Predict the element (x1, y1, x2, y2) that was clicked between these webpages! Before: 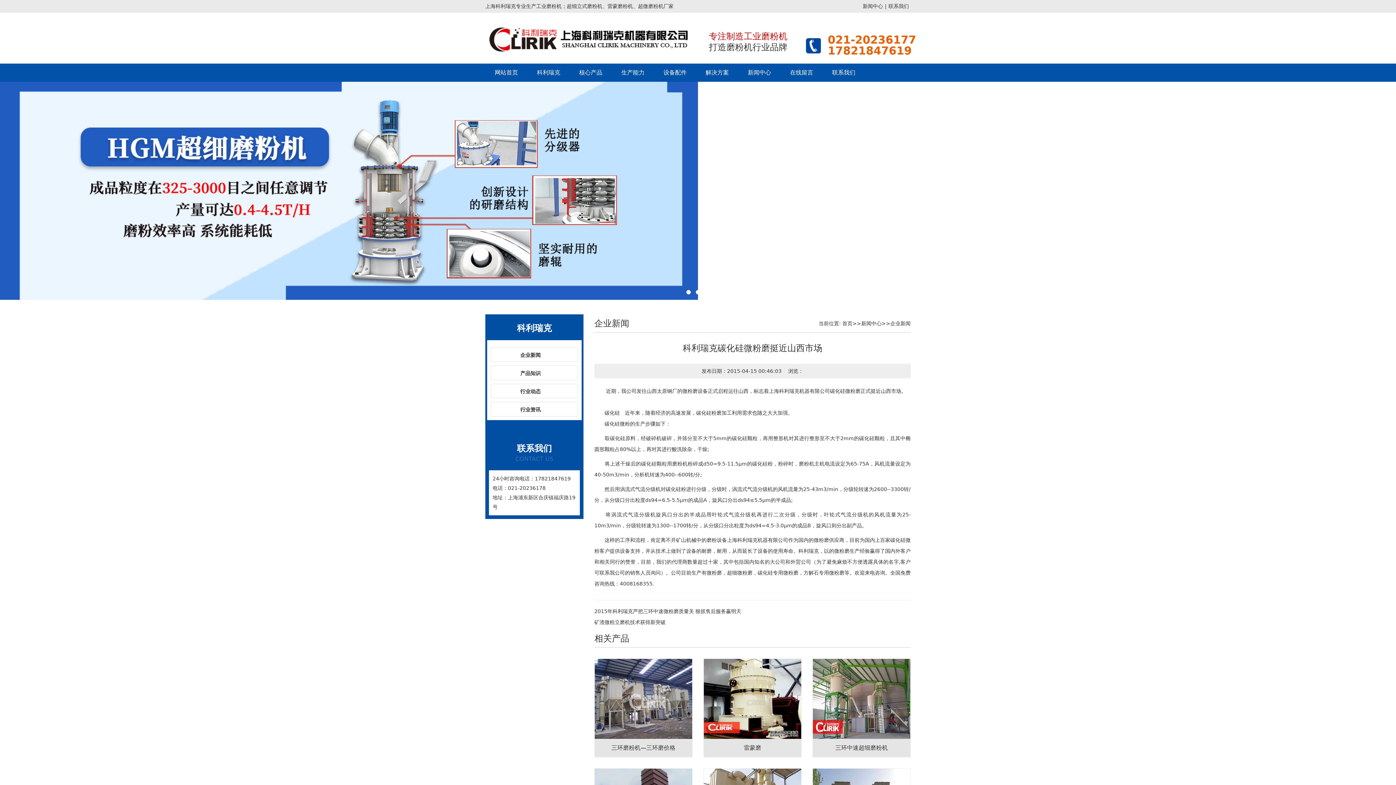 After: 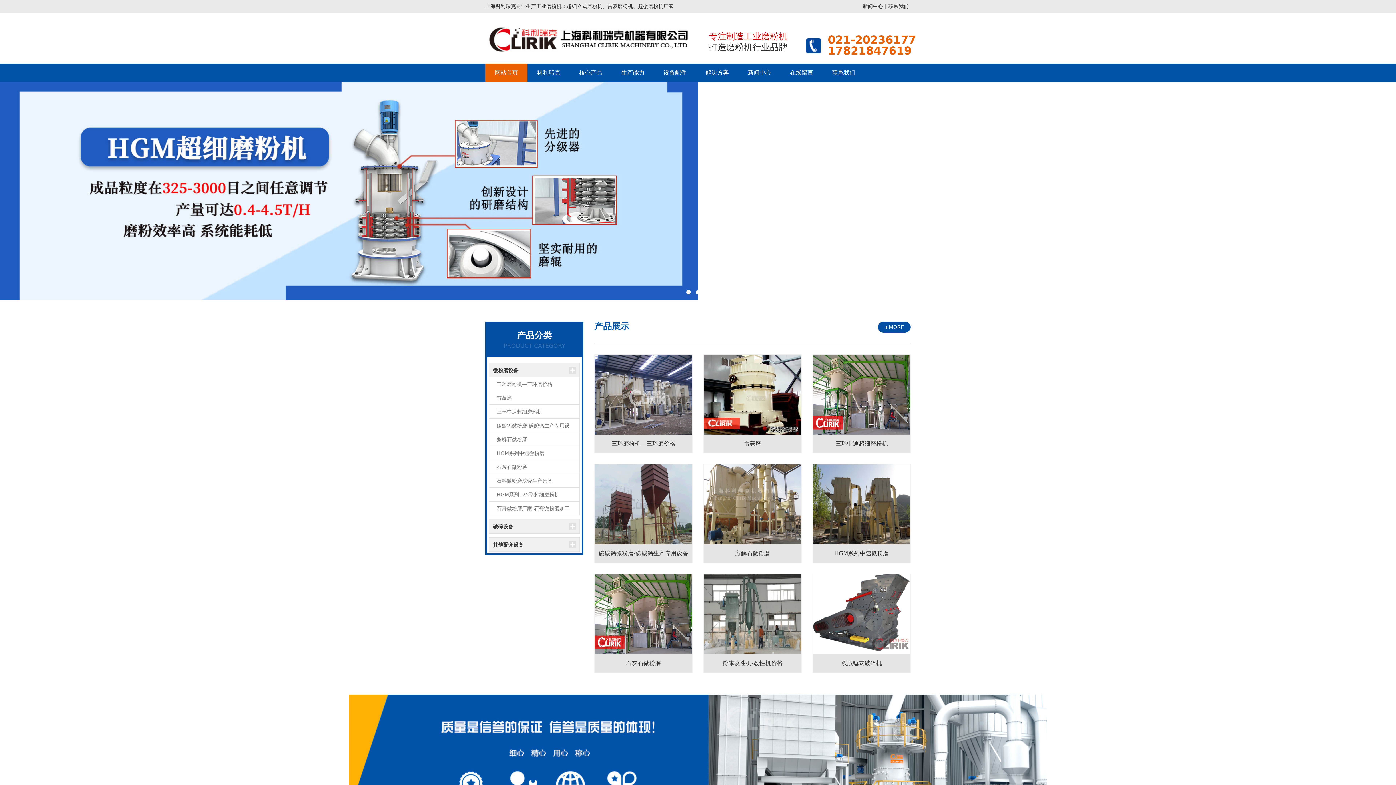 Action: bbox: (480, 12, 709, 63)